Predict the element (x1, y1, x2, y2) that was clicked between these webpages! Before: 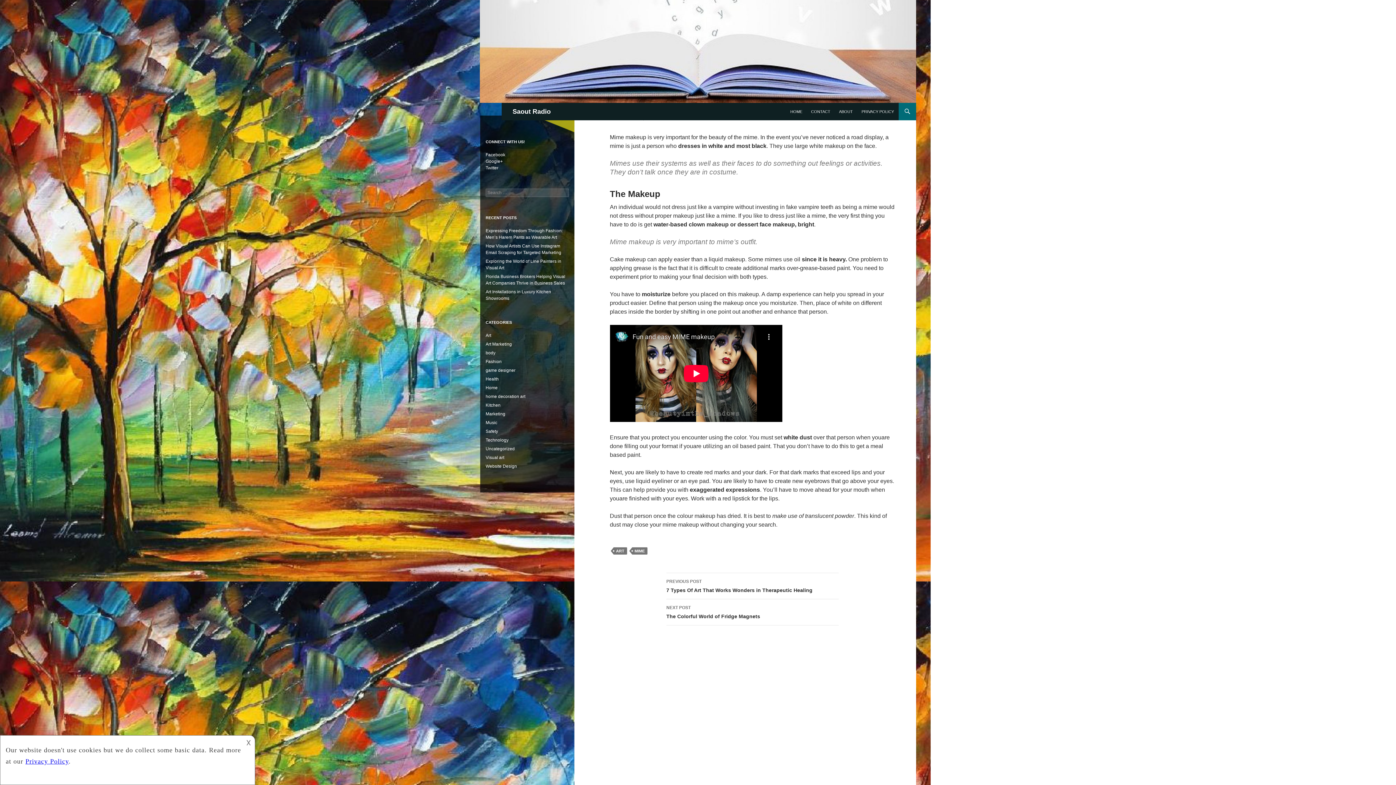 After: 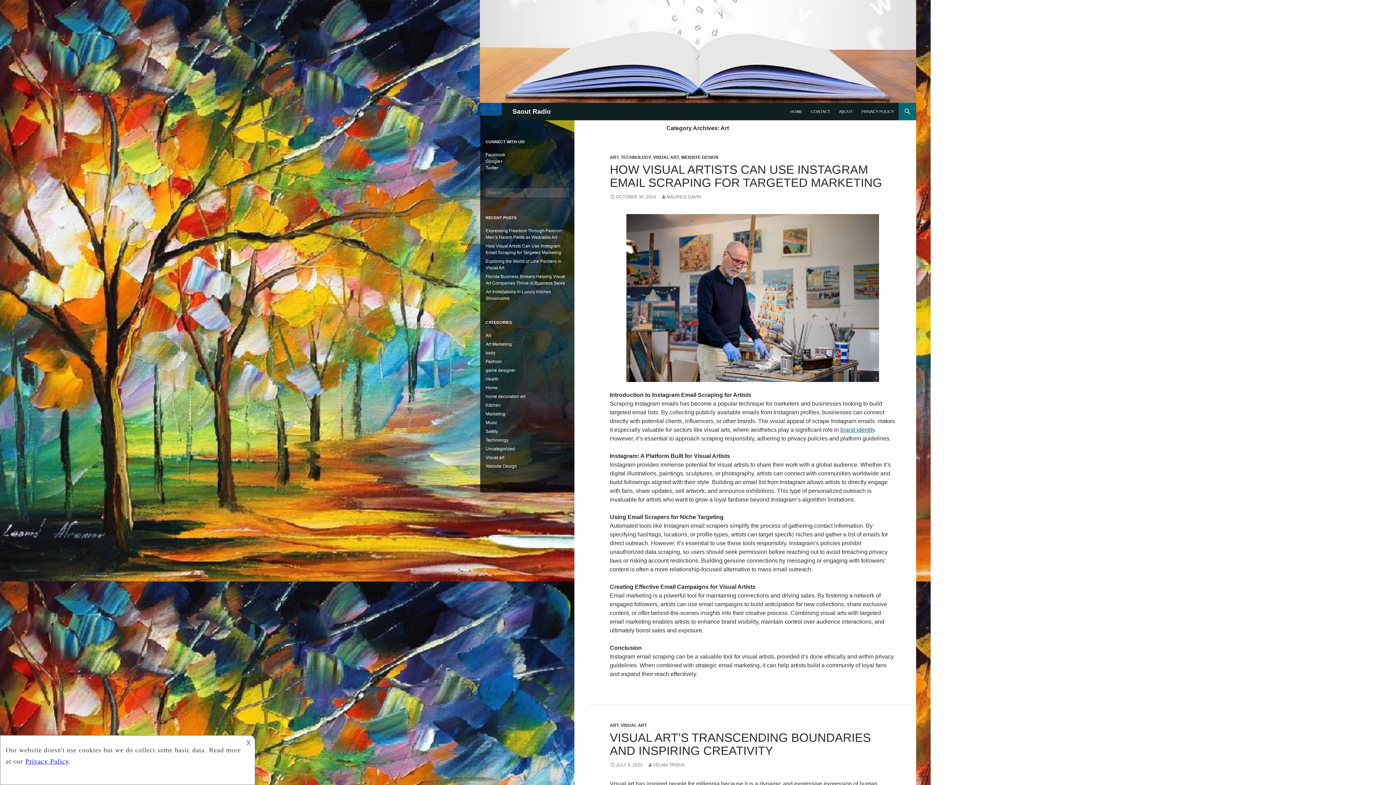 Action: bbox: (485, 333, 491, 338) label: Art